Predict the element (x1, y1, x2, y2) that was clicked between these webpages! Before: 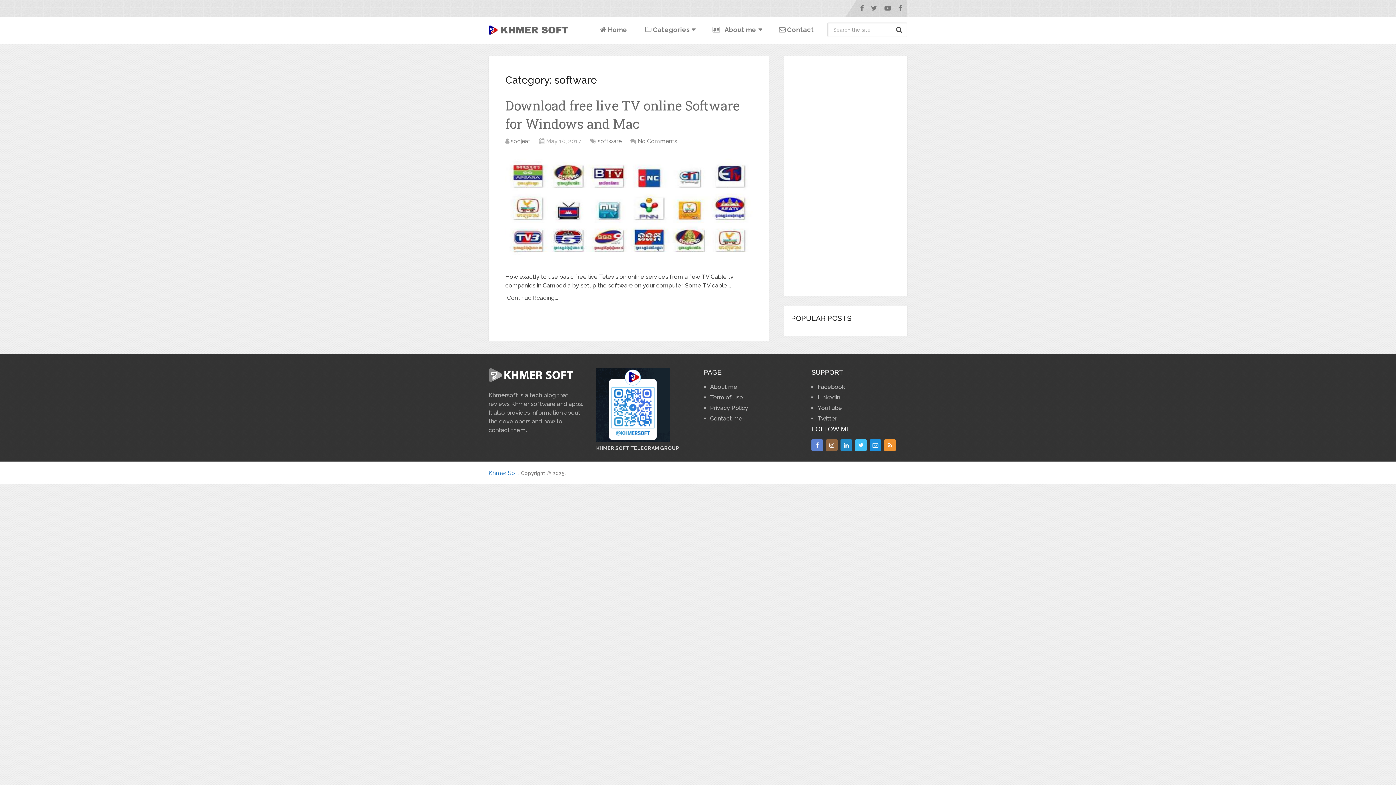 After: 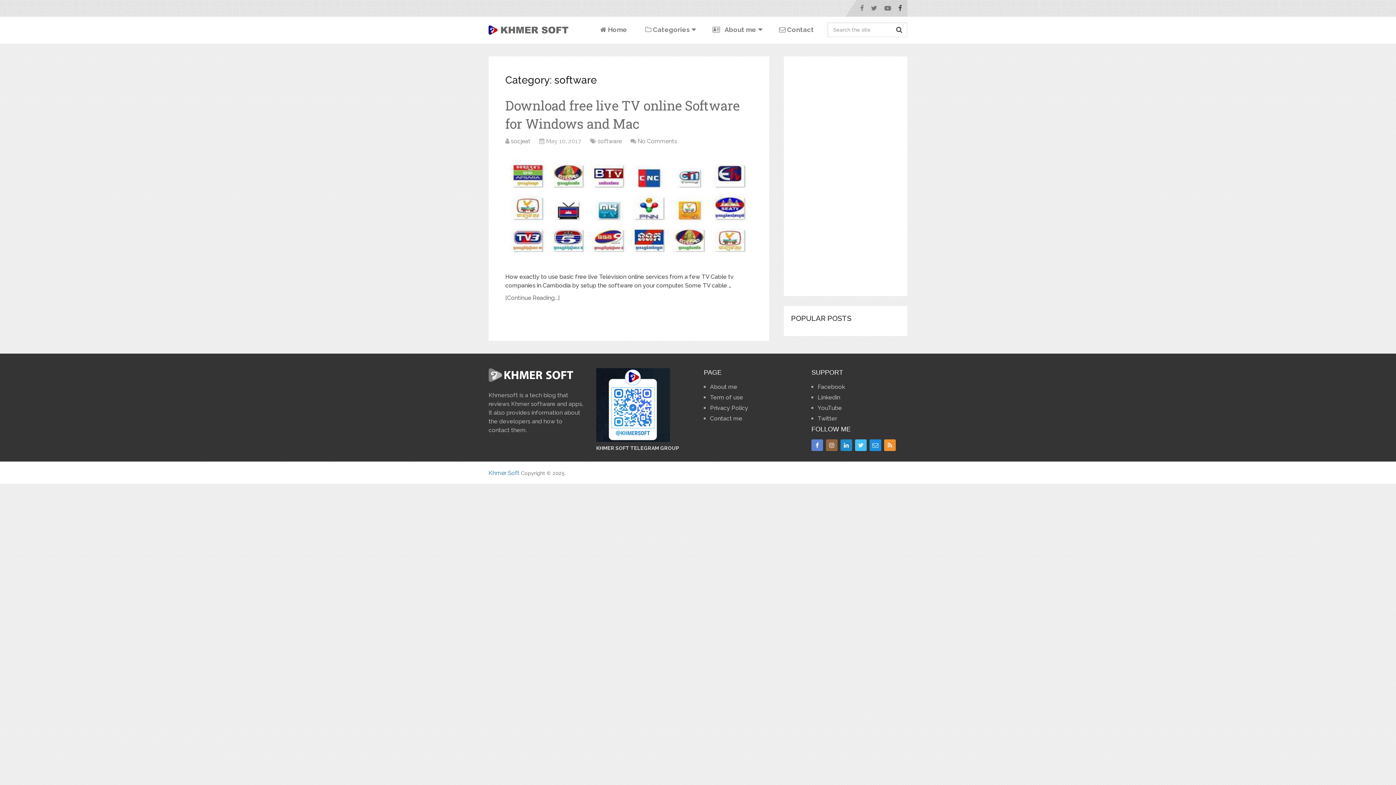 Action: bbox: (894, 0, 907, 16)